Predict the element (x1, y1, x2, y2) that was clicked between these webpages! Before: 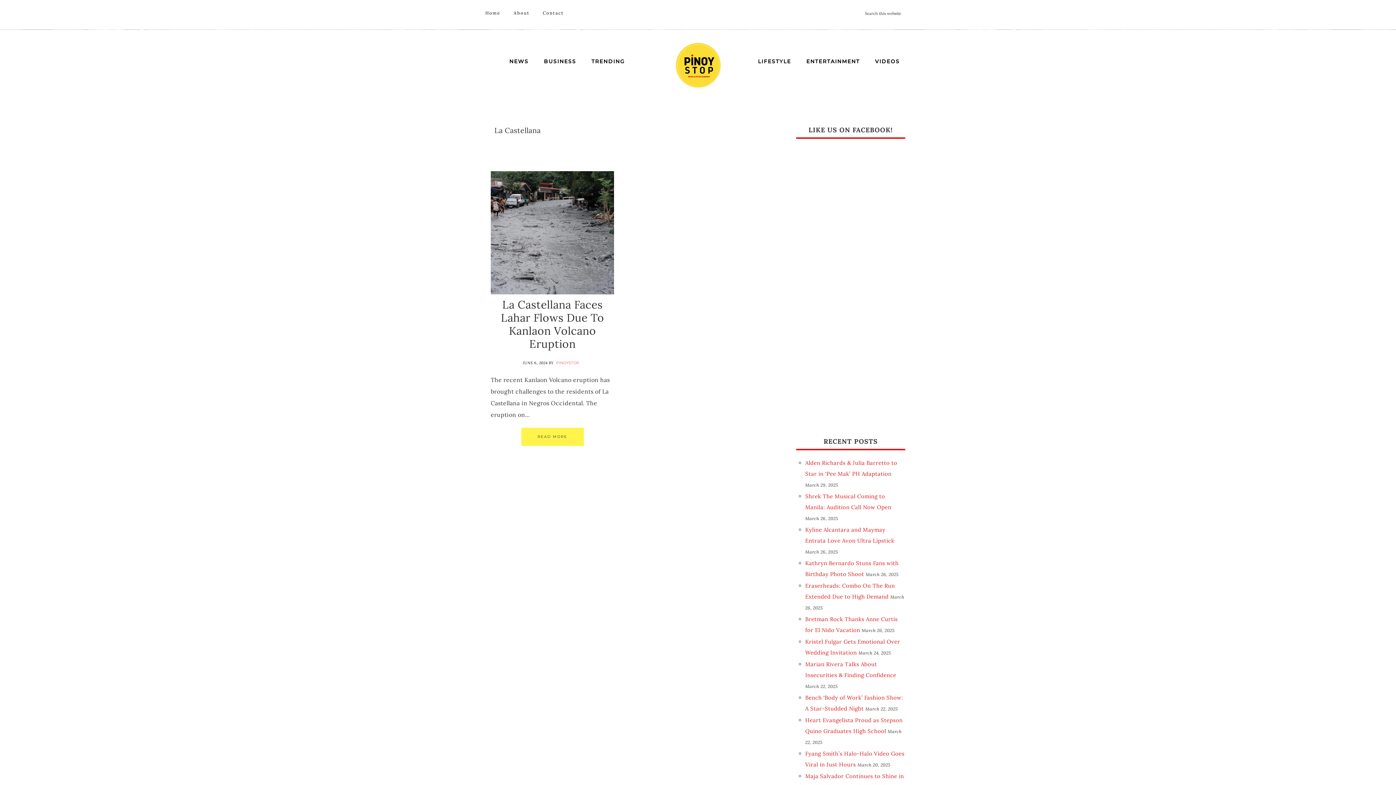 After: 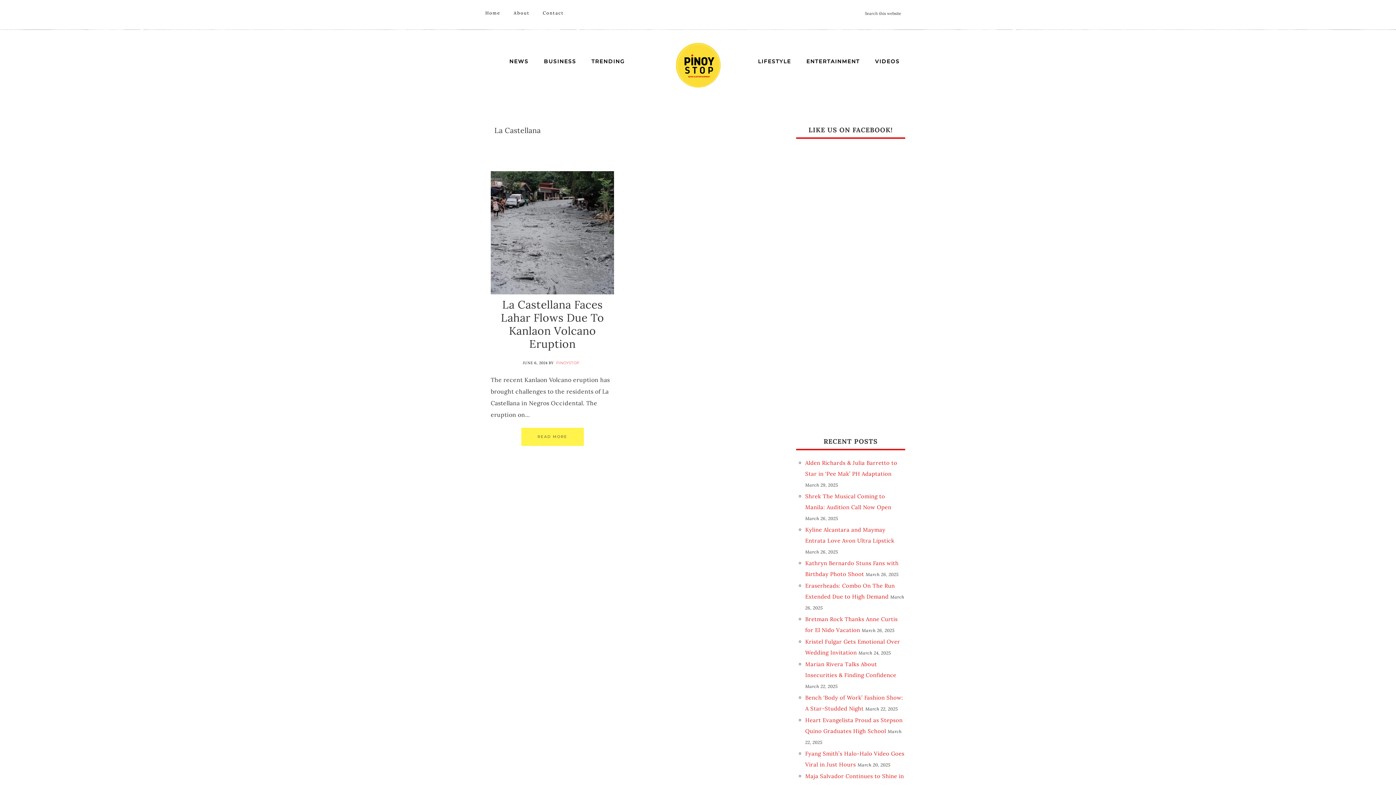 Action: bbox: (804, 9, 813, 18)